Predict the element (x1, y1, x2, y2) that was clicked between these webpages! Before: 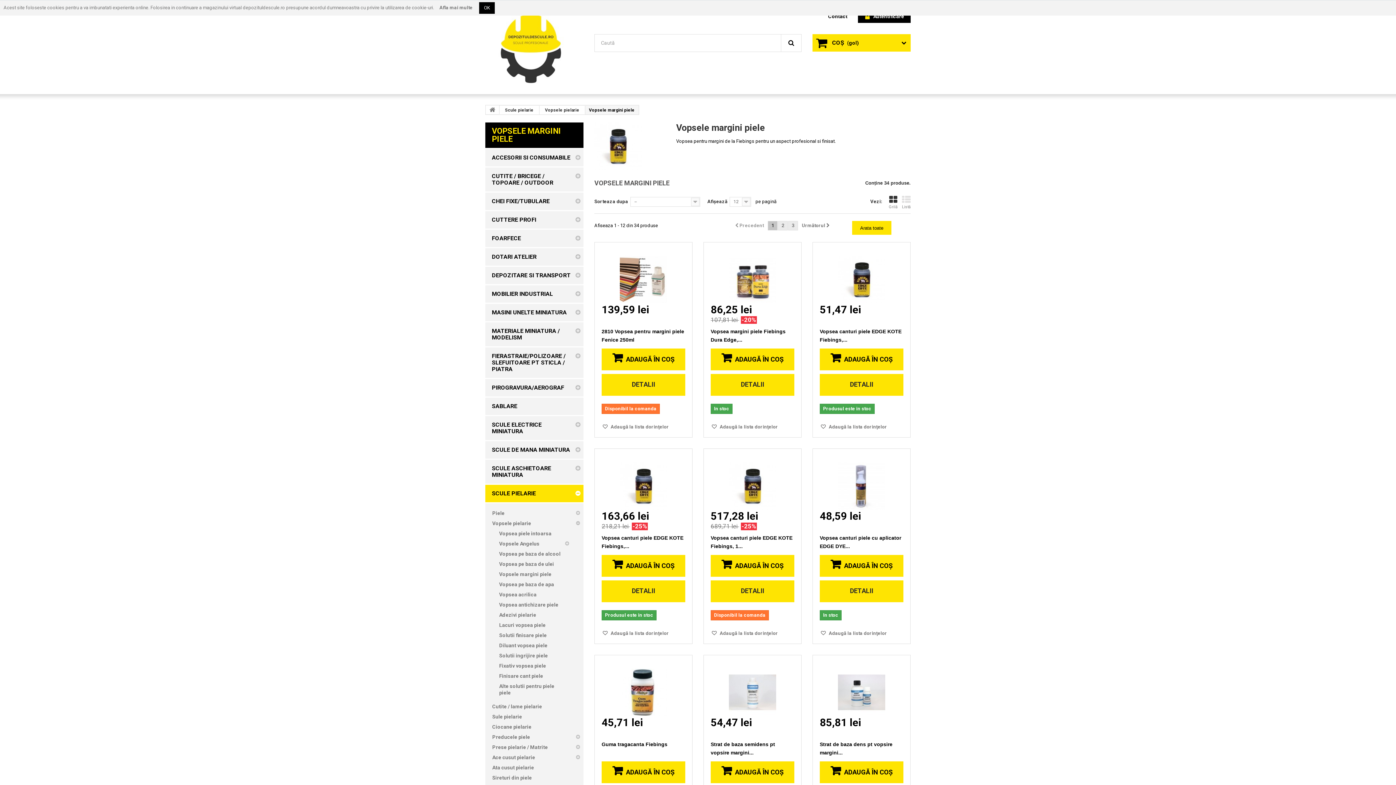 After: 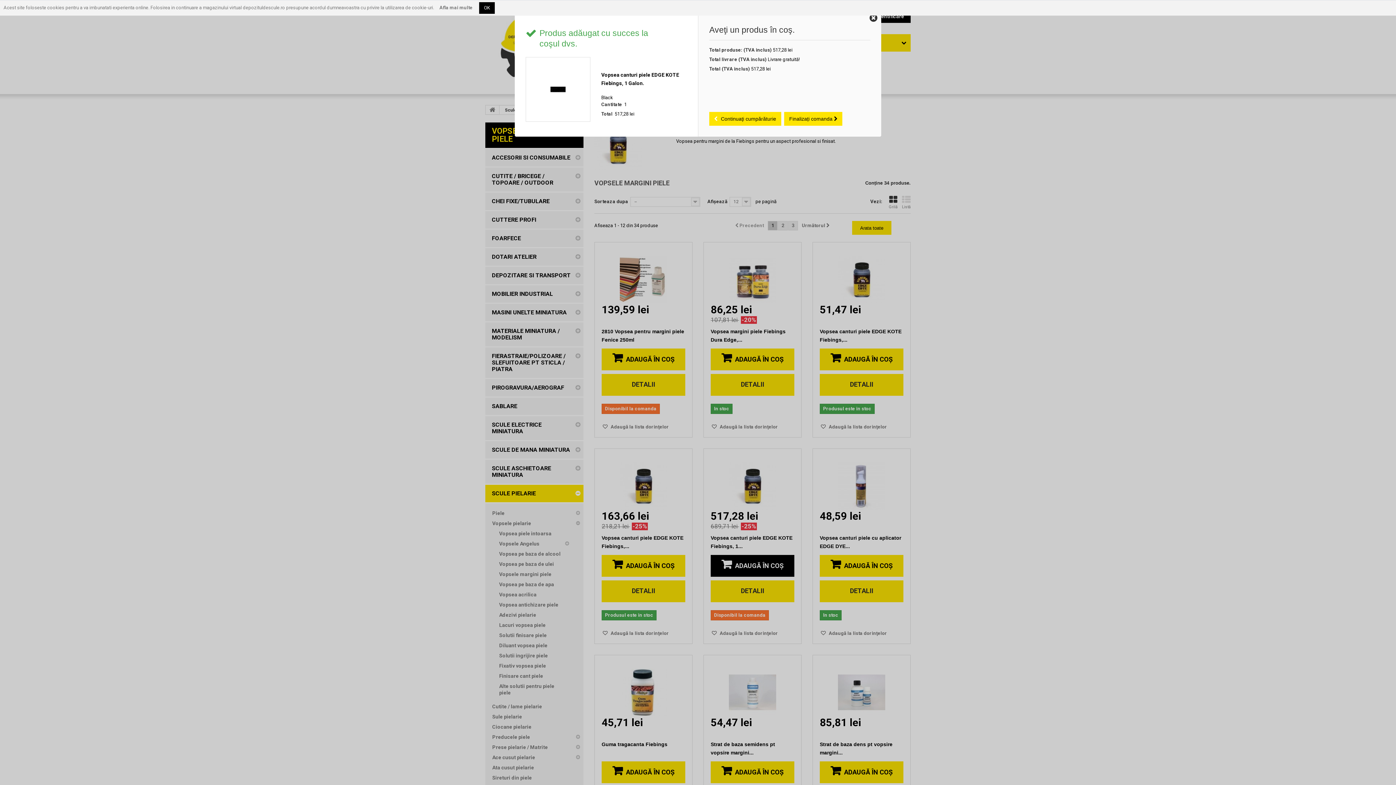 Action: label:  ADAUGĂ ÎN COŞ bbox: (710, 555, 794, 577)